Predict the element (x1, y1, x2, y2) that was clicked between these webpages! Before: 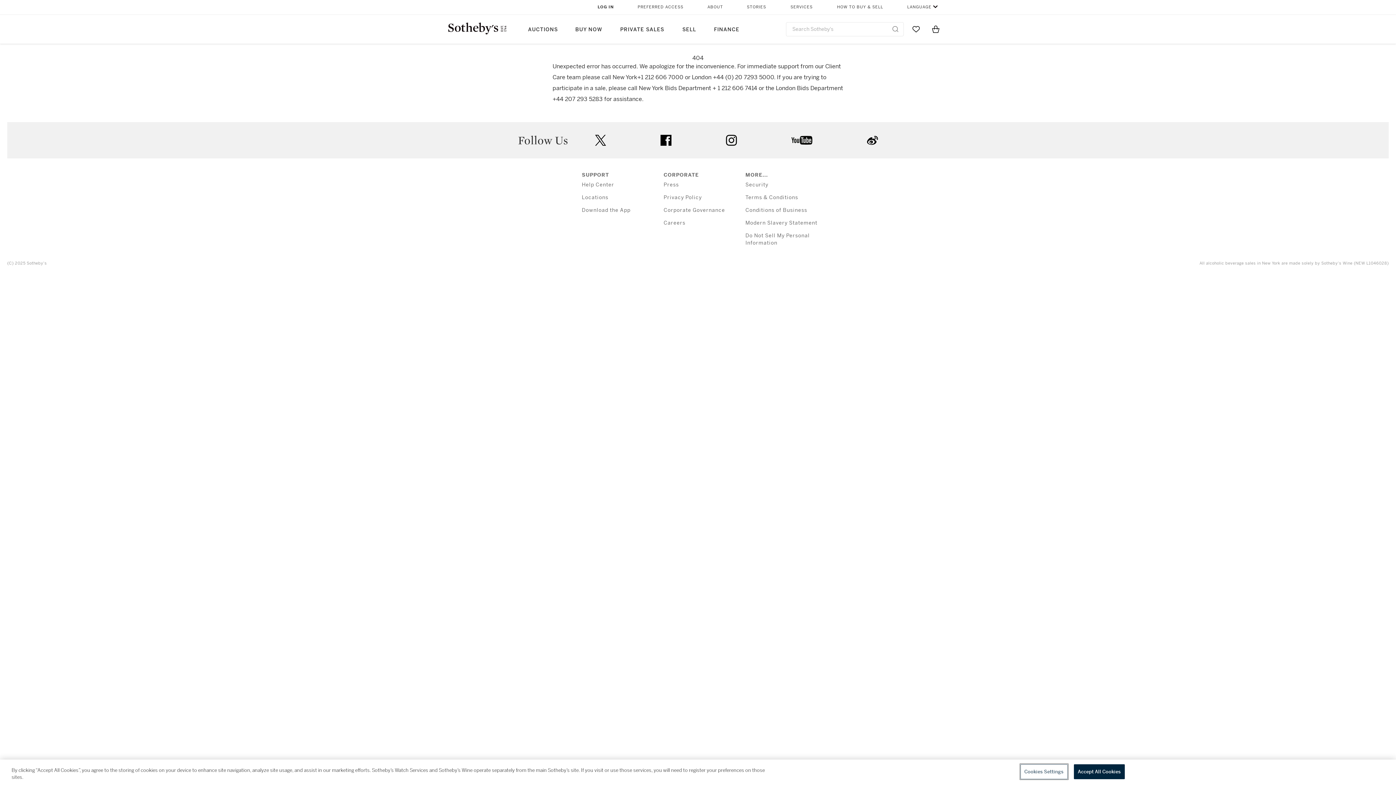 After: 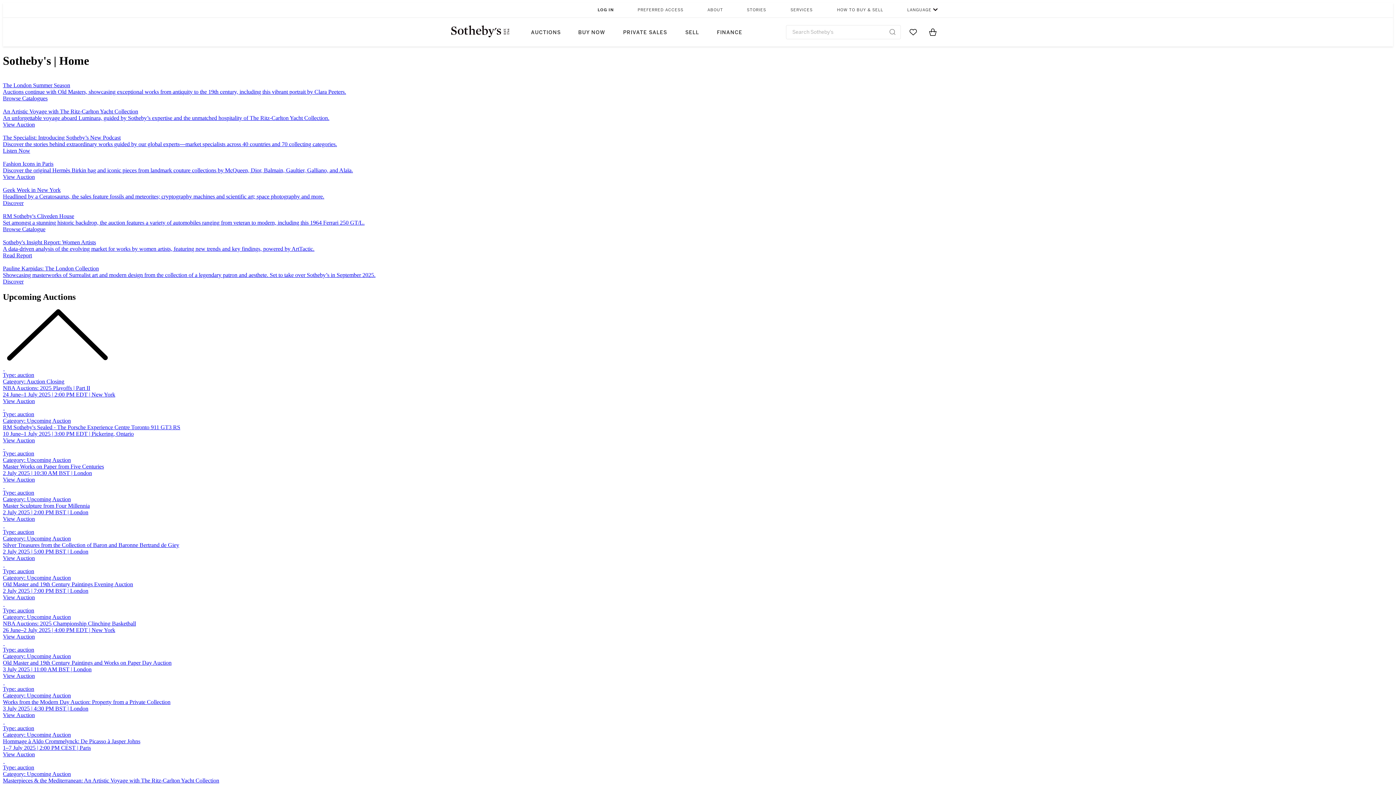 Action: bbox: (448, 22, 506, 34)